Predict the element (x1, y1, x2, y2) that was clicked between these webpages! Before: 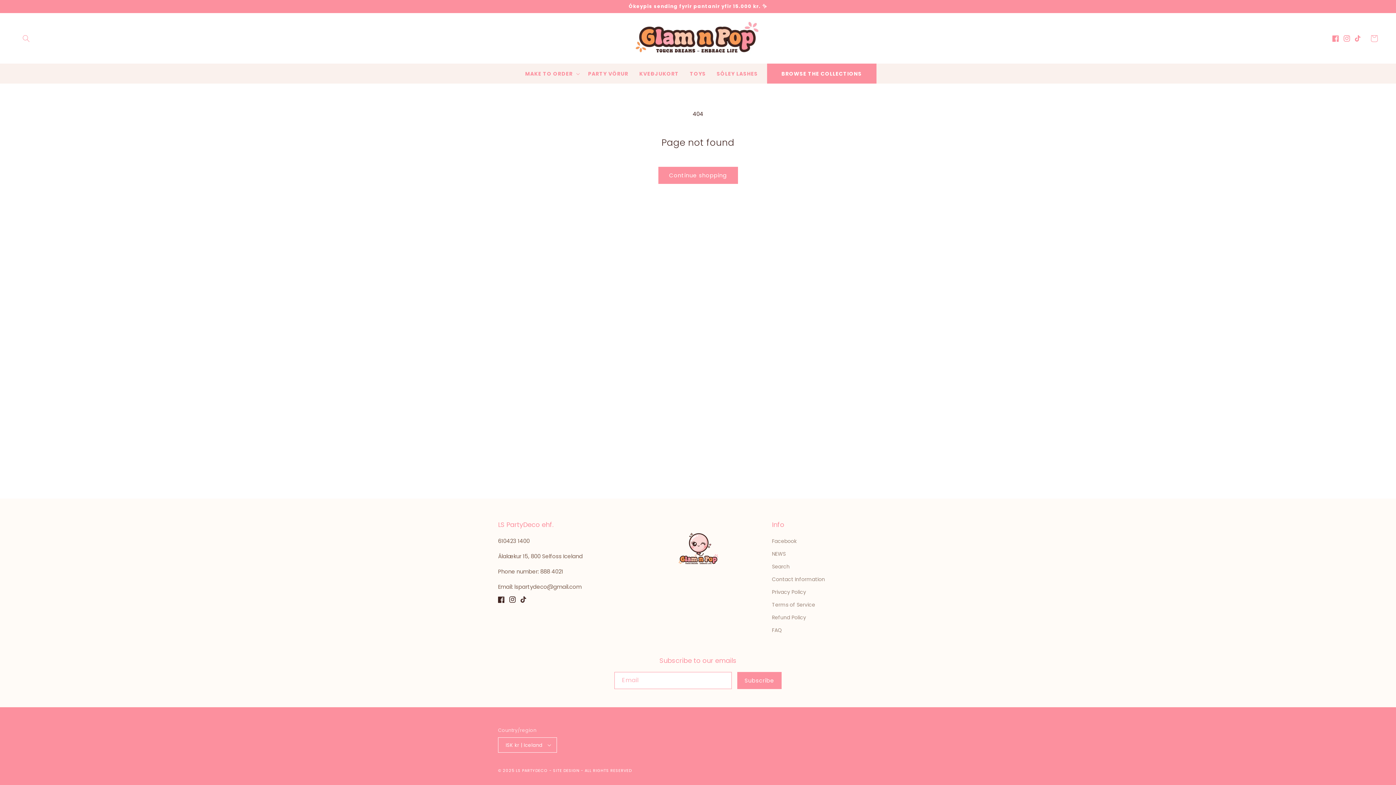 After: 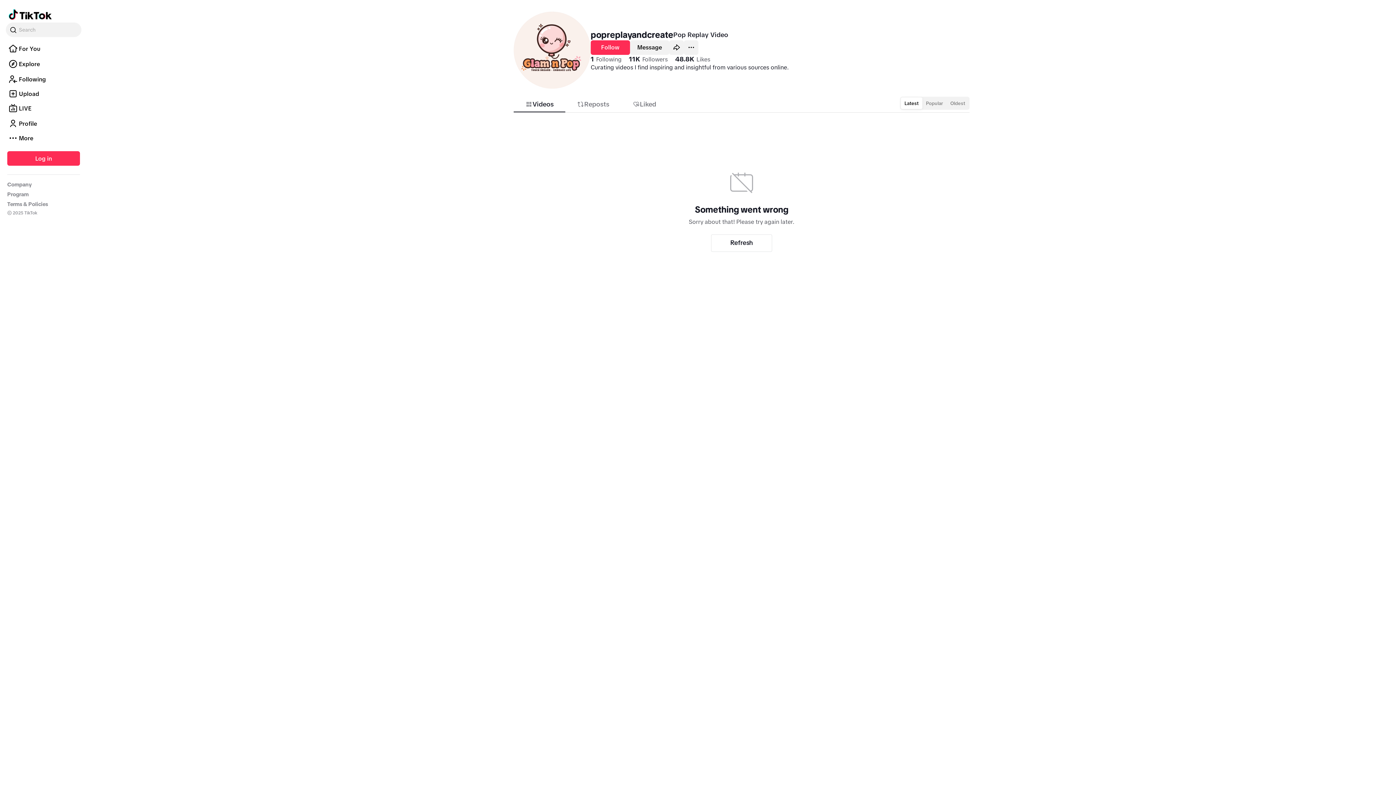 Action: bbox: (1355, 30, 1366, 46) label: TikTok